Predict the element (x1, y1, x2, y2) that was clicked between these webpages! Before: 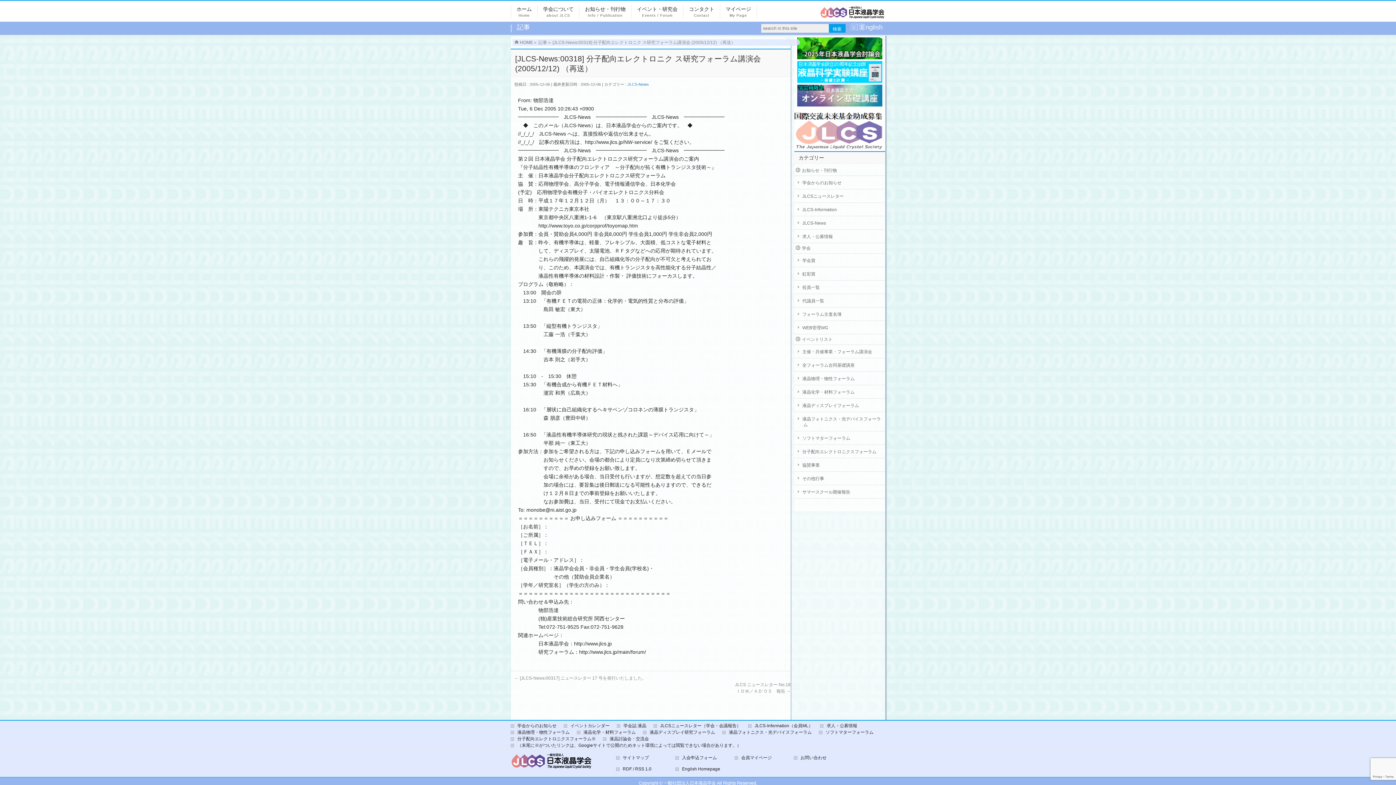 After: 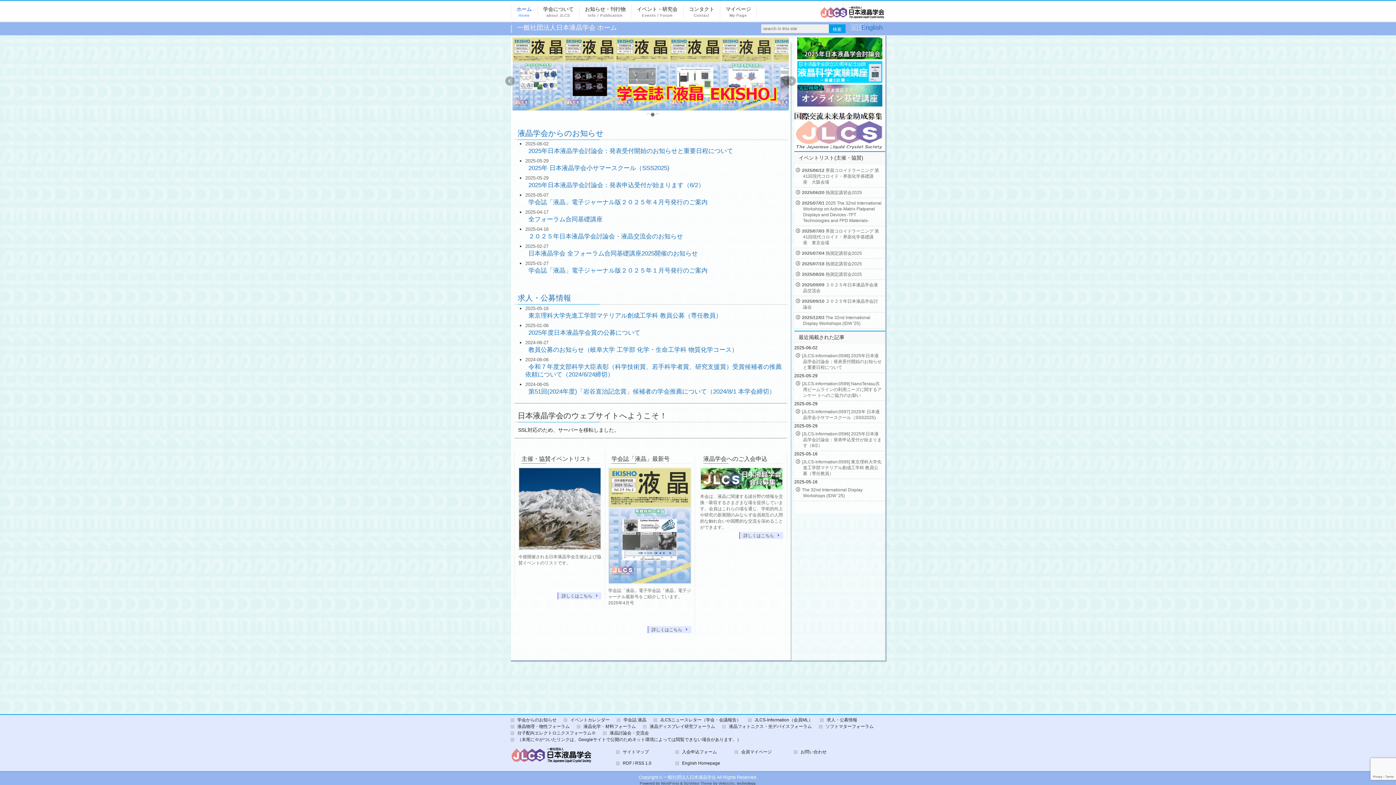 Action: label: HOME bbox: (514, 40, 533, 45)